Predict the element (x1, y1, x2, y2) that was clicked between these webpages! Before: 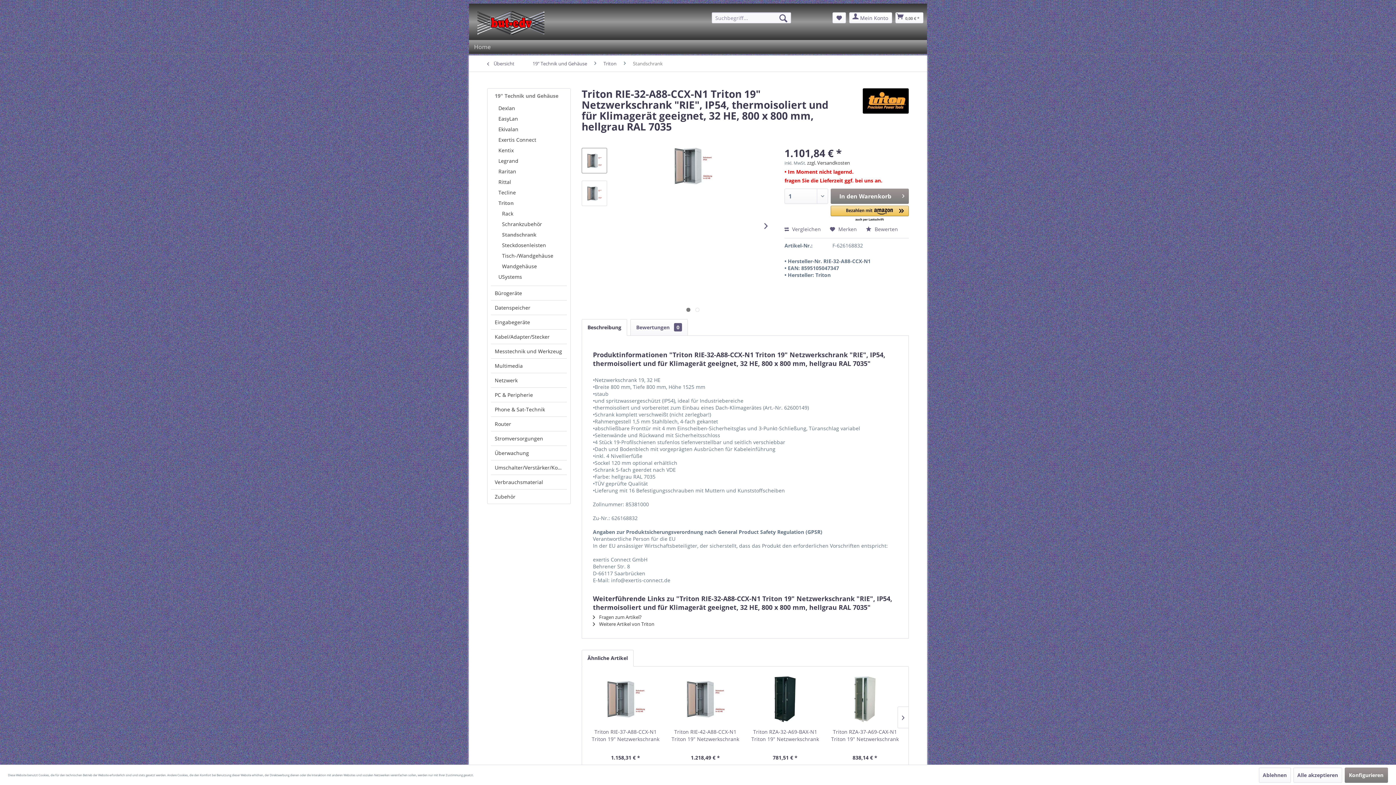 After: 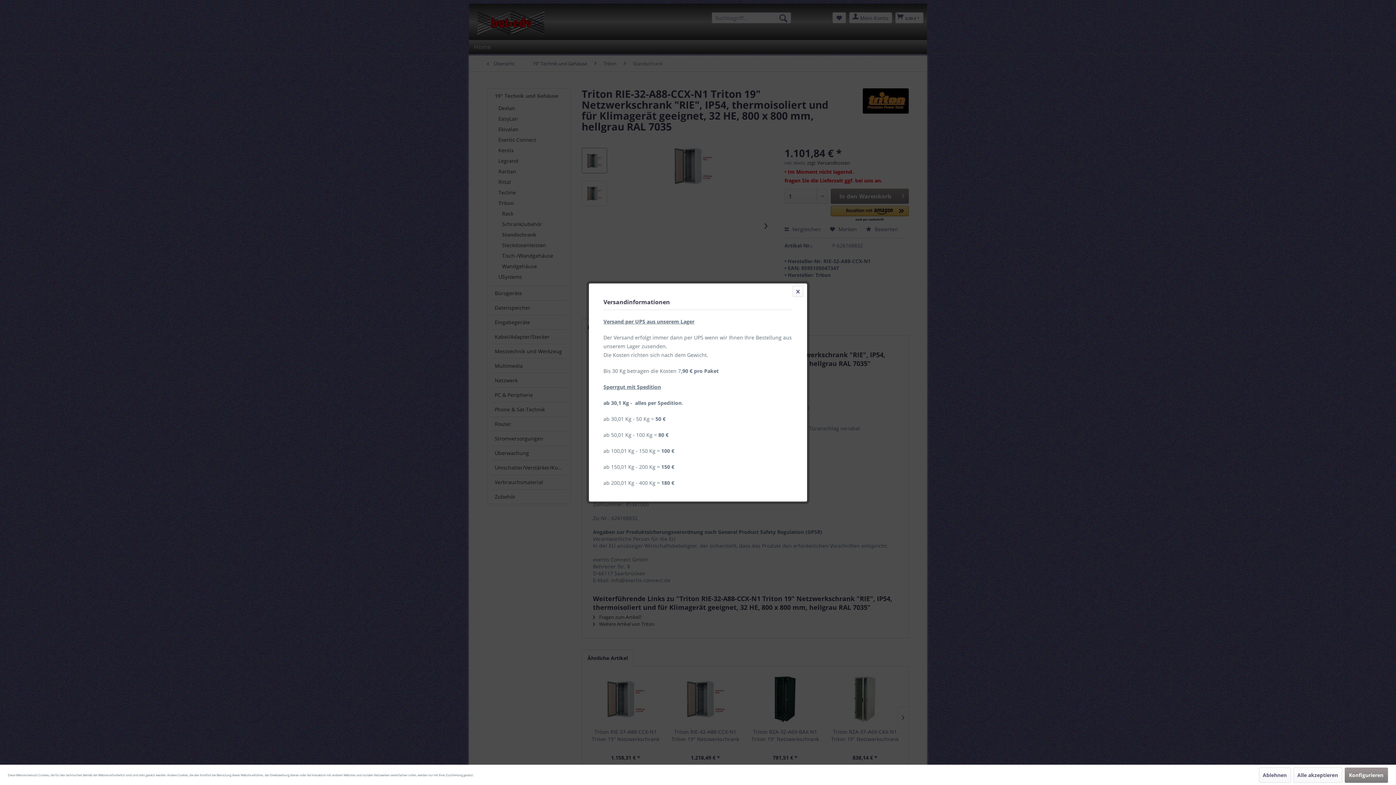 Action: bbox: (807, 159, 850, 166) label: zzgl. Versandkosten